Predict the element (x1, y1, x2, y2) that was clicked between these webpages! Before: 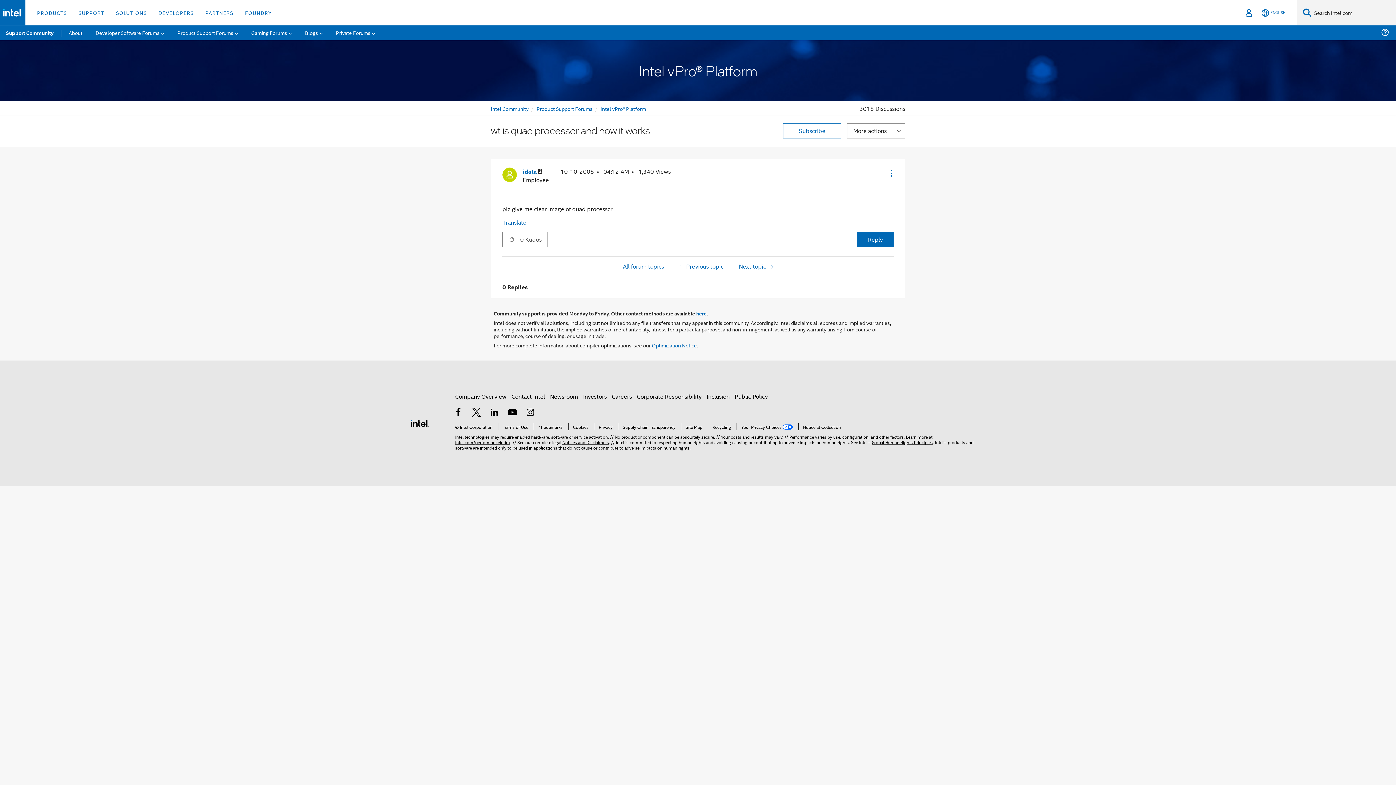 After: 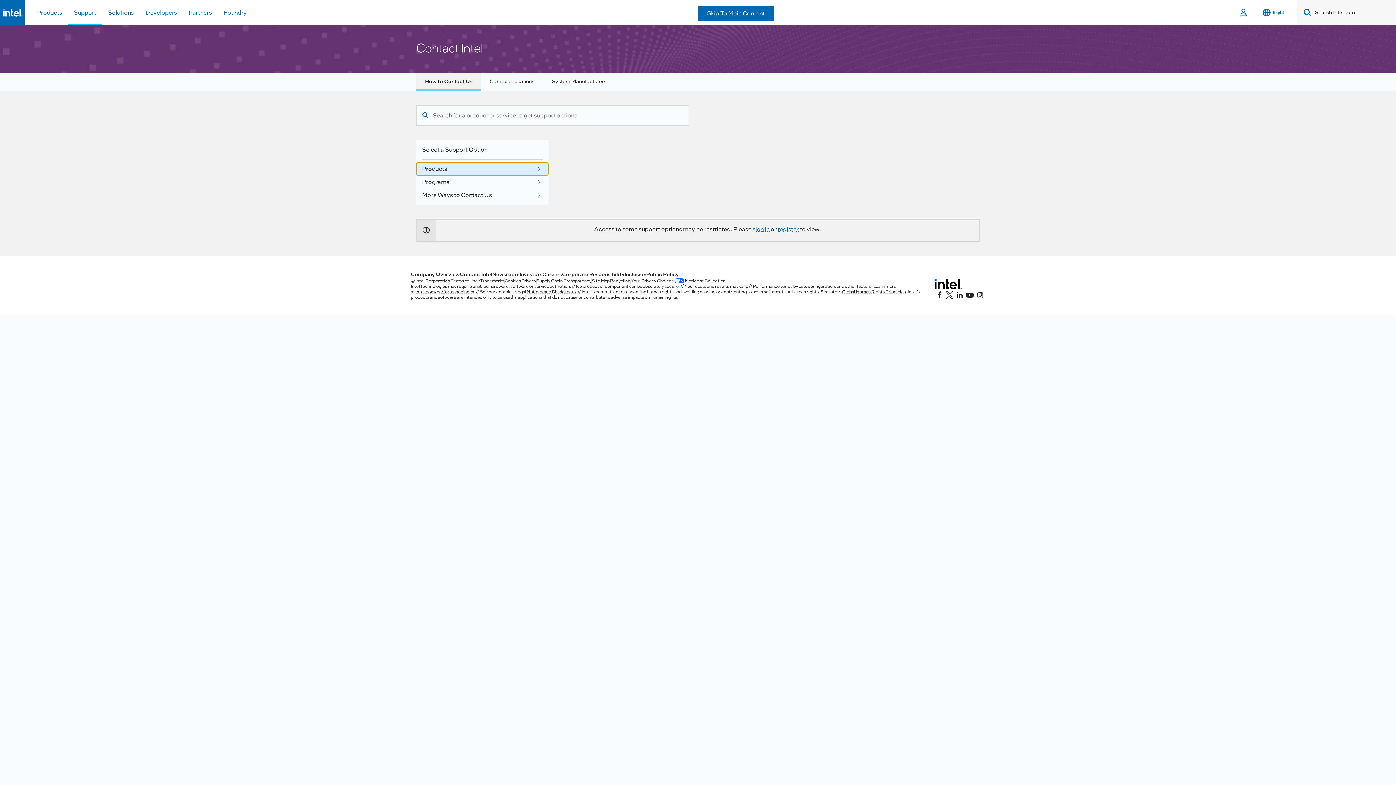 Action: label: Contact Intel bbox: (511, 392, 545, 400)